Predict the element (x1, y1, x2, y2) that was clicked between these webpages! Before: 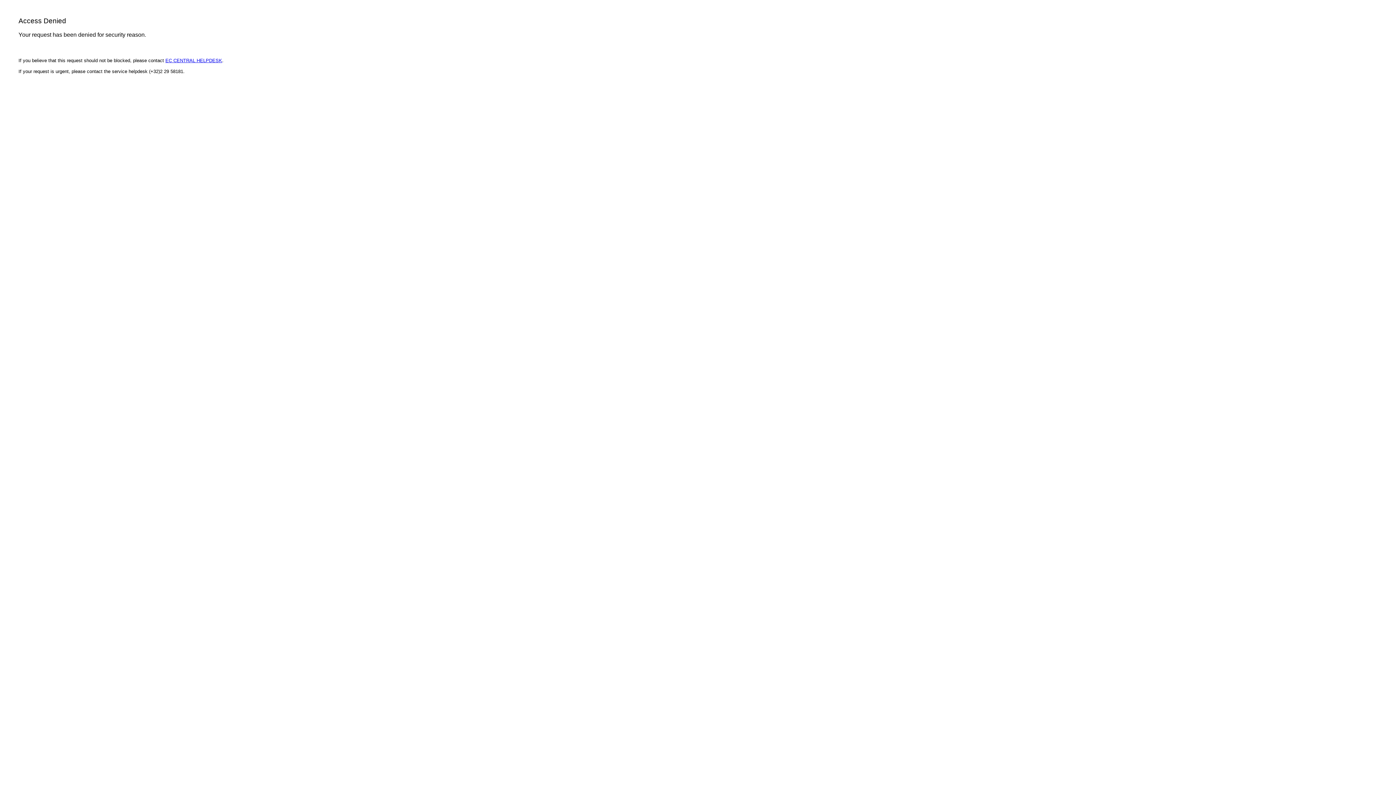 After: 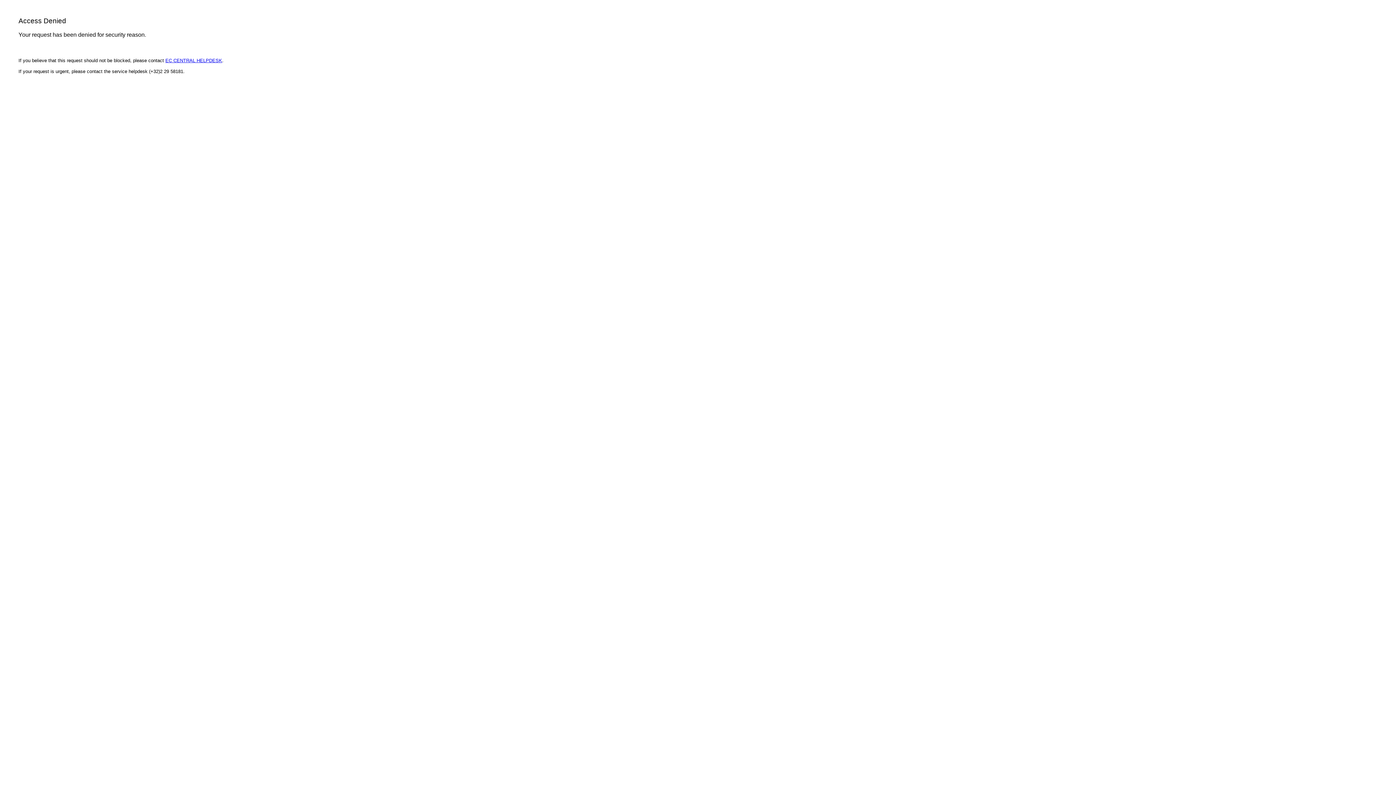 Action: label: EC CENTRAL HELPDESK bbox: (165, 57, 222, 63)